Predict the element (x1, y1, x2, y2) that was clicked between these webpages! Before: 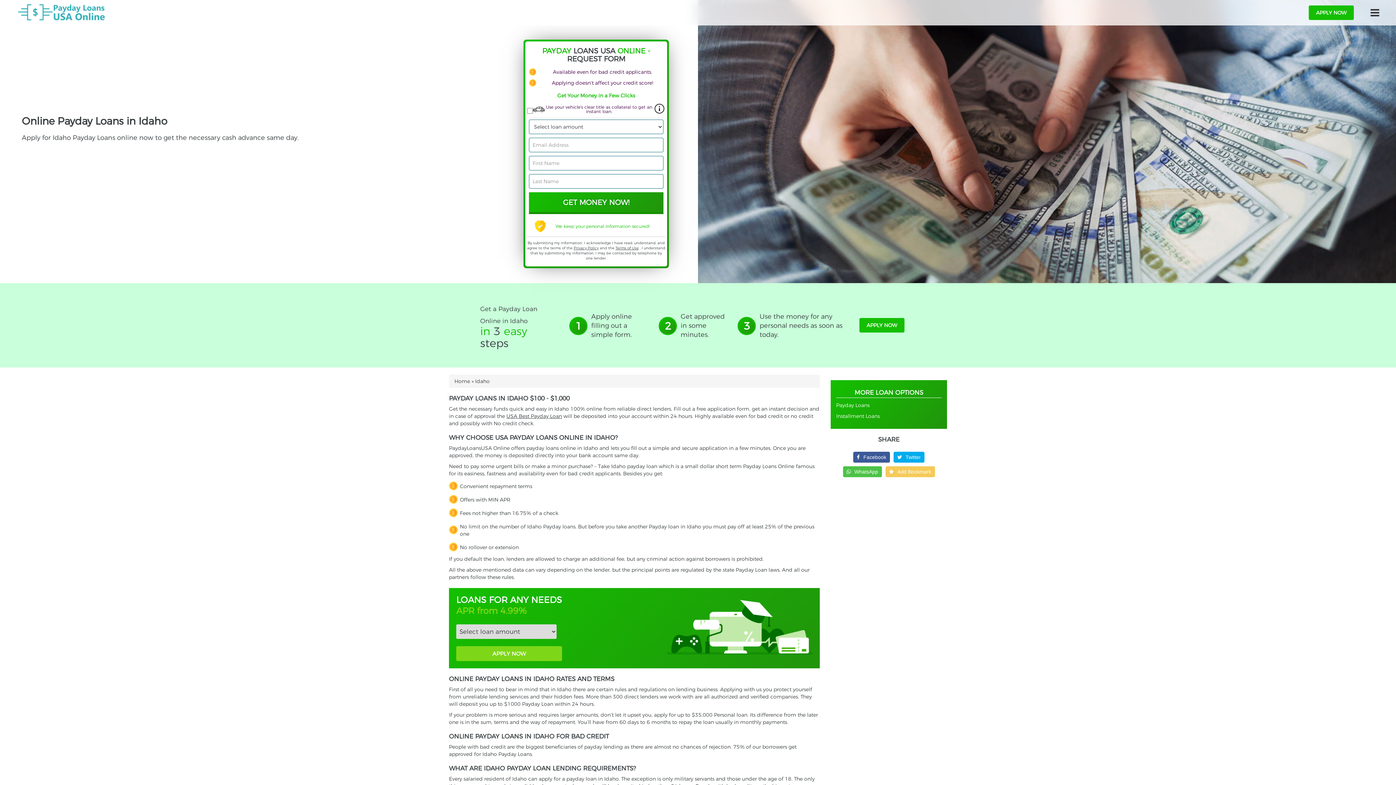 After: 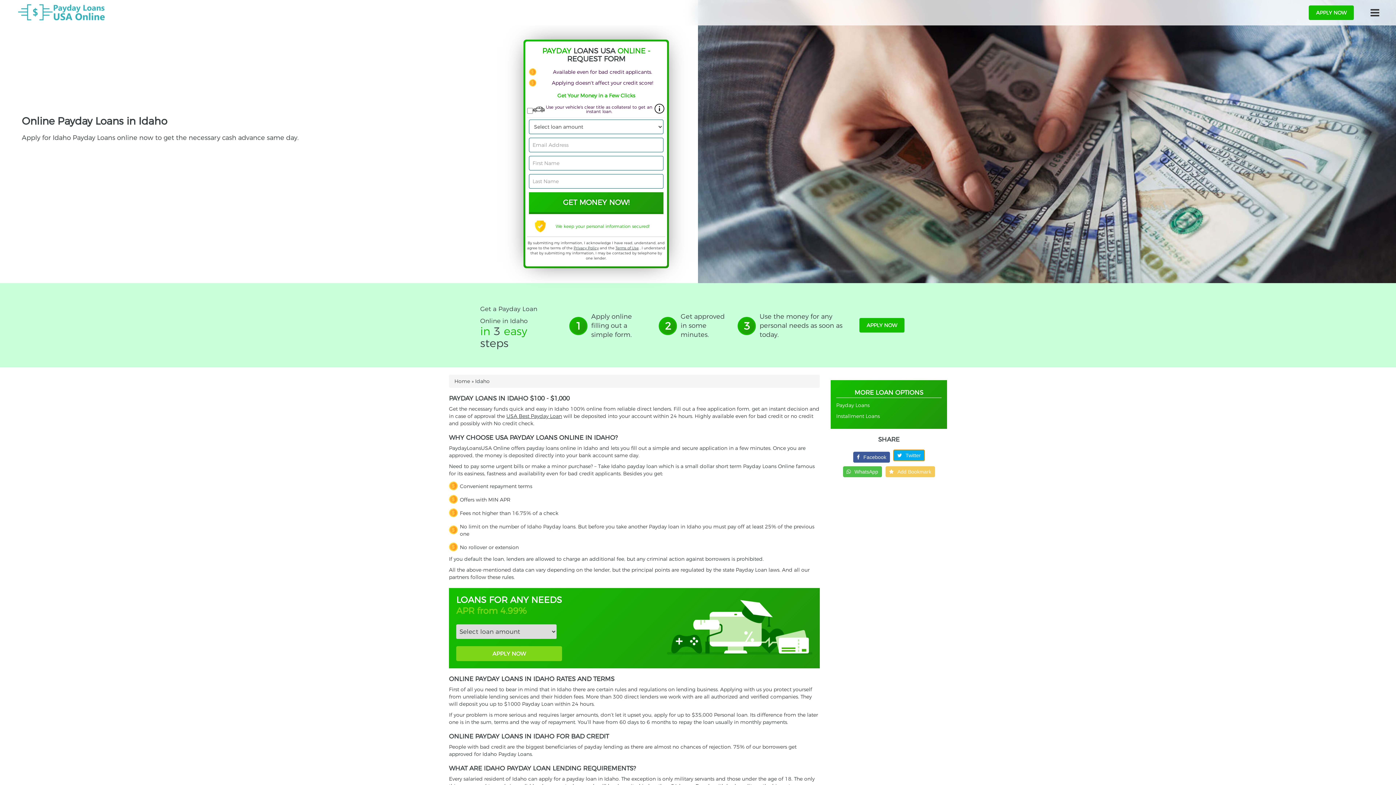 Action: label: Twitter bbox: (893, 452, 924, 462)